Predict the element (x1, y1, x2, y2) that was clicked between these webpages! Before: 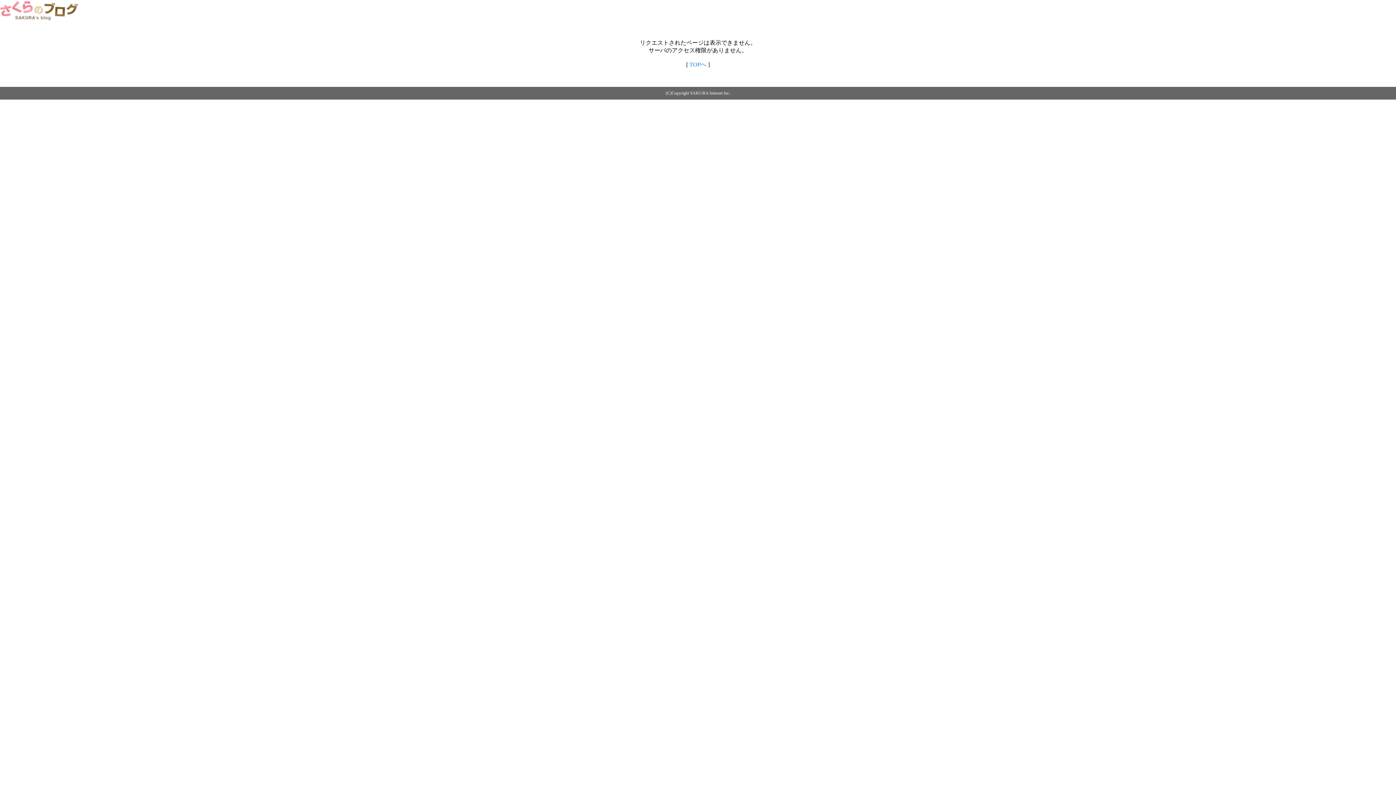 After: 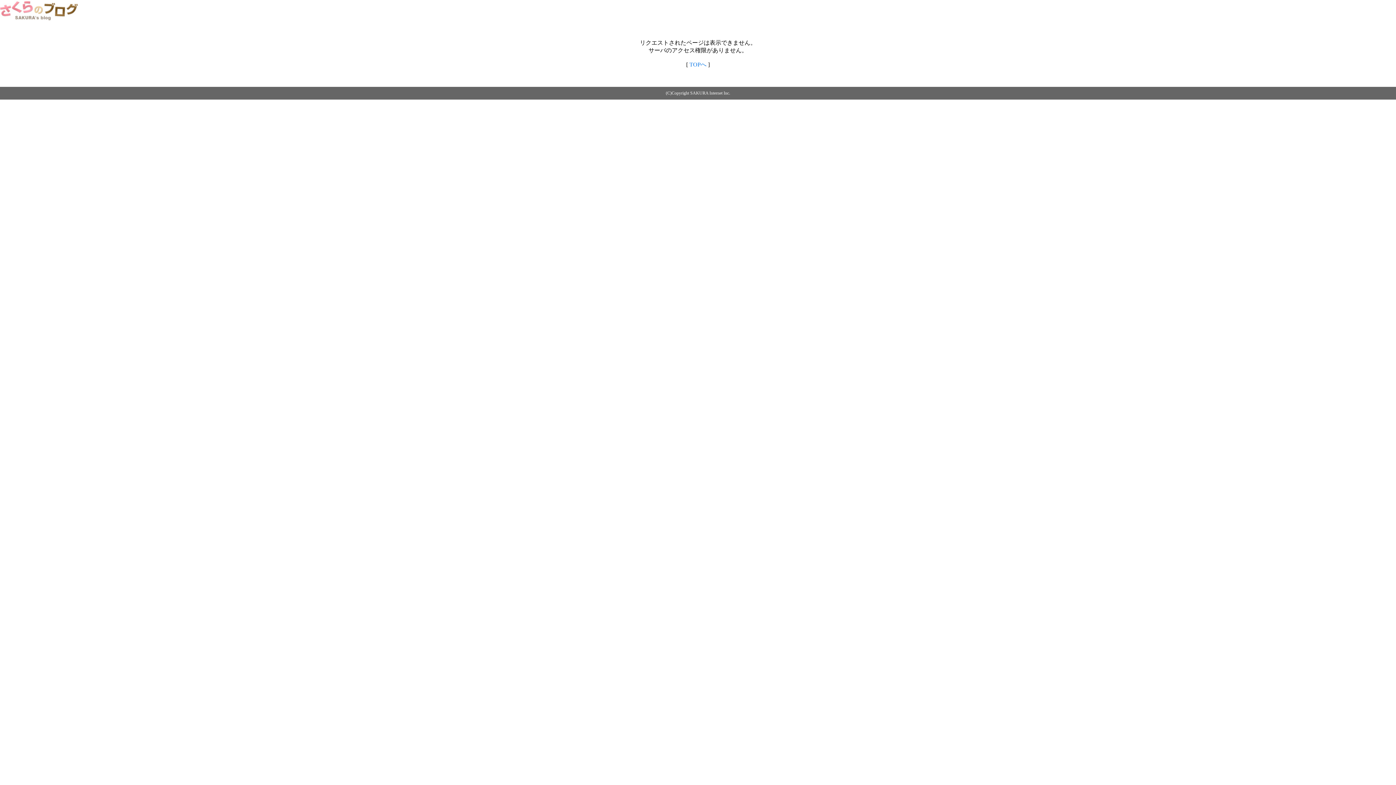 Action: label: TOPへ bbox: (689, 61, 706, 67)